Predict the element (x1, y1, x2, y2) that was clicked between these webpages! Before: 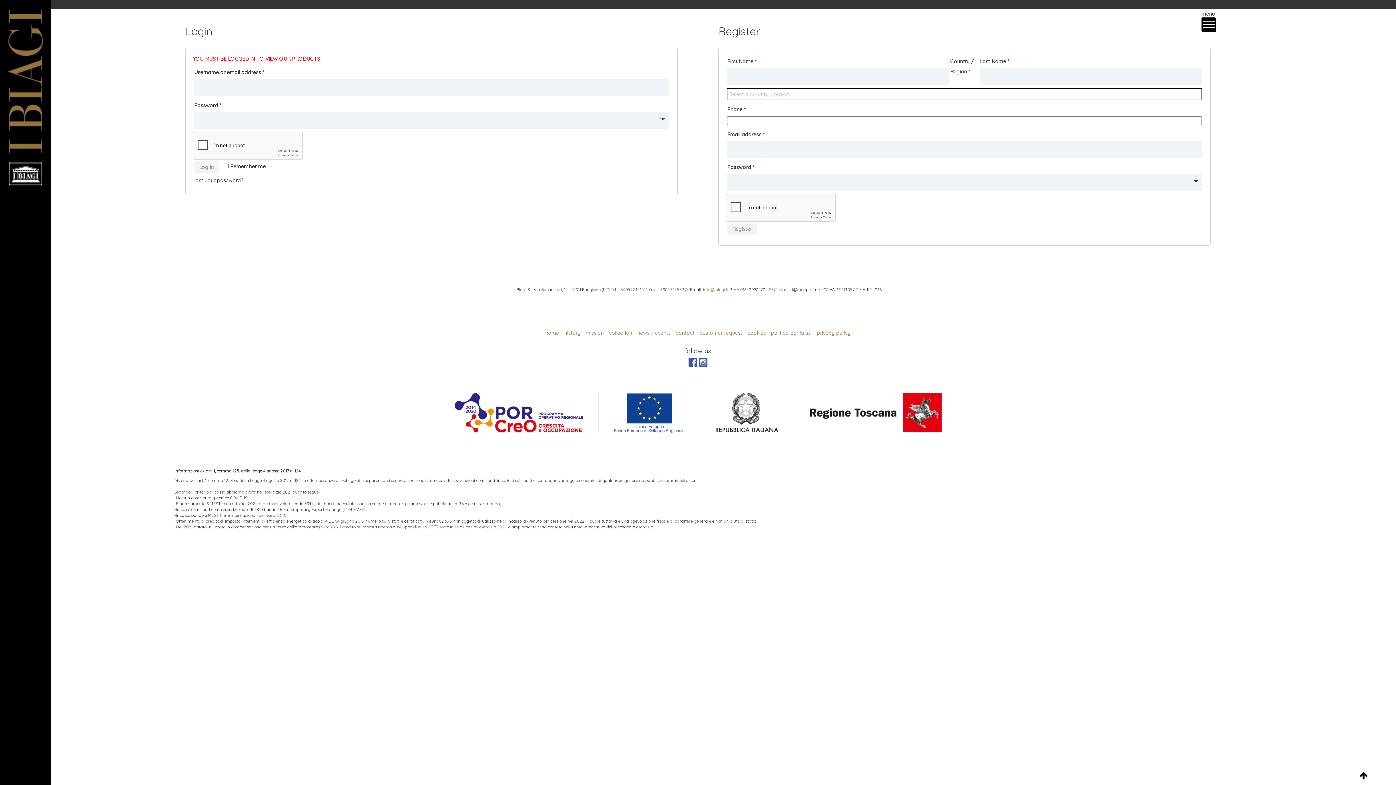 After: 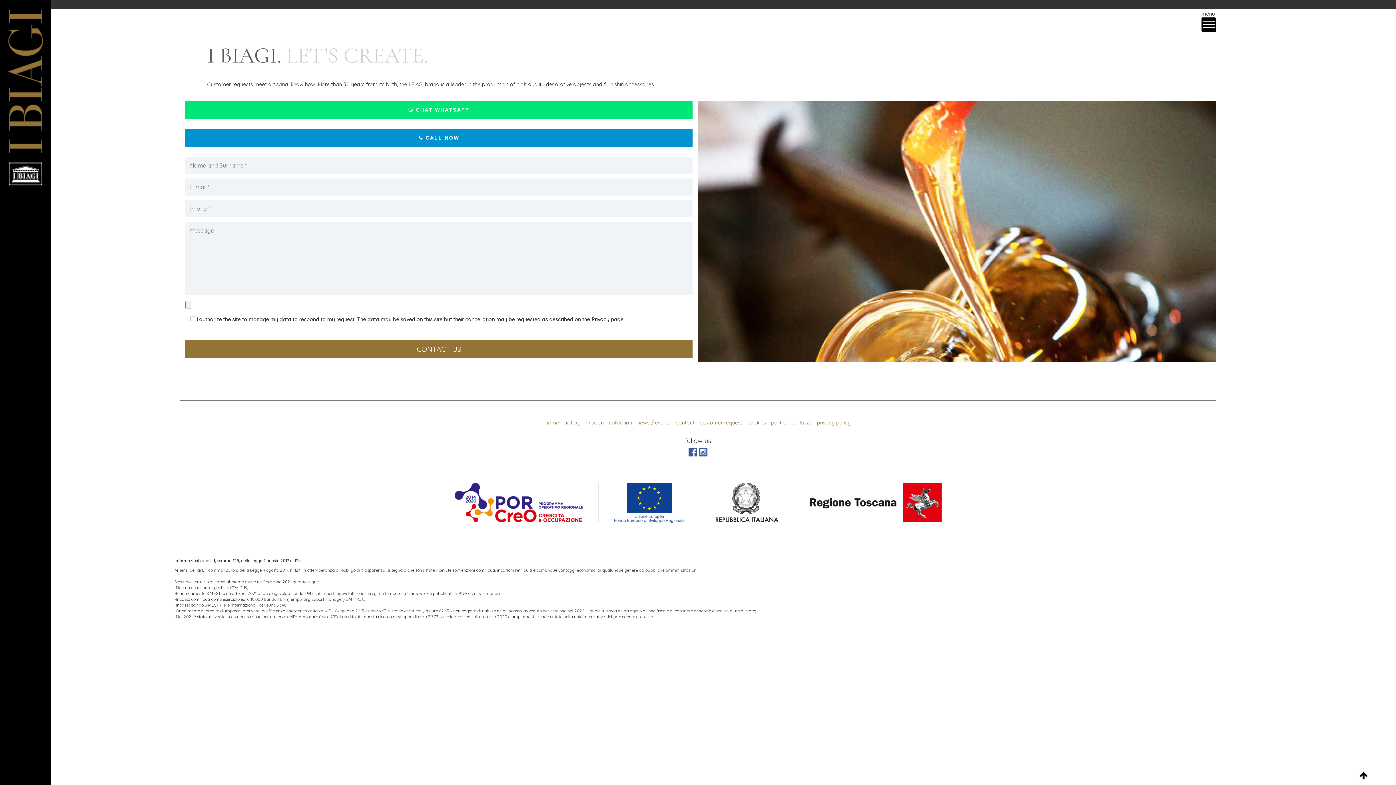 Action: label: customer request bbox: (698, 328, 744, 338)